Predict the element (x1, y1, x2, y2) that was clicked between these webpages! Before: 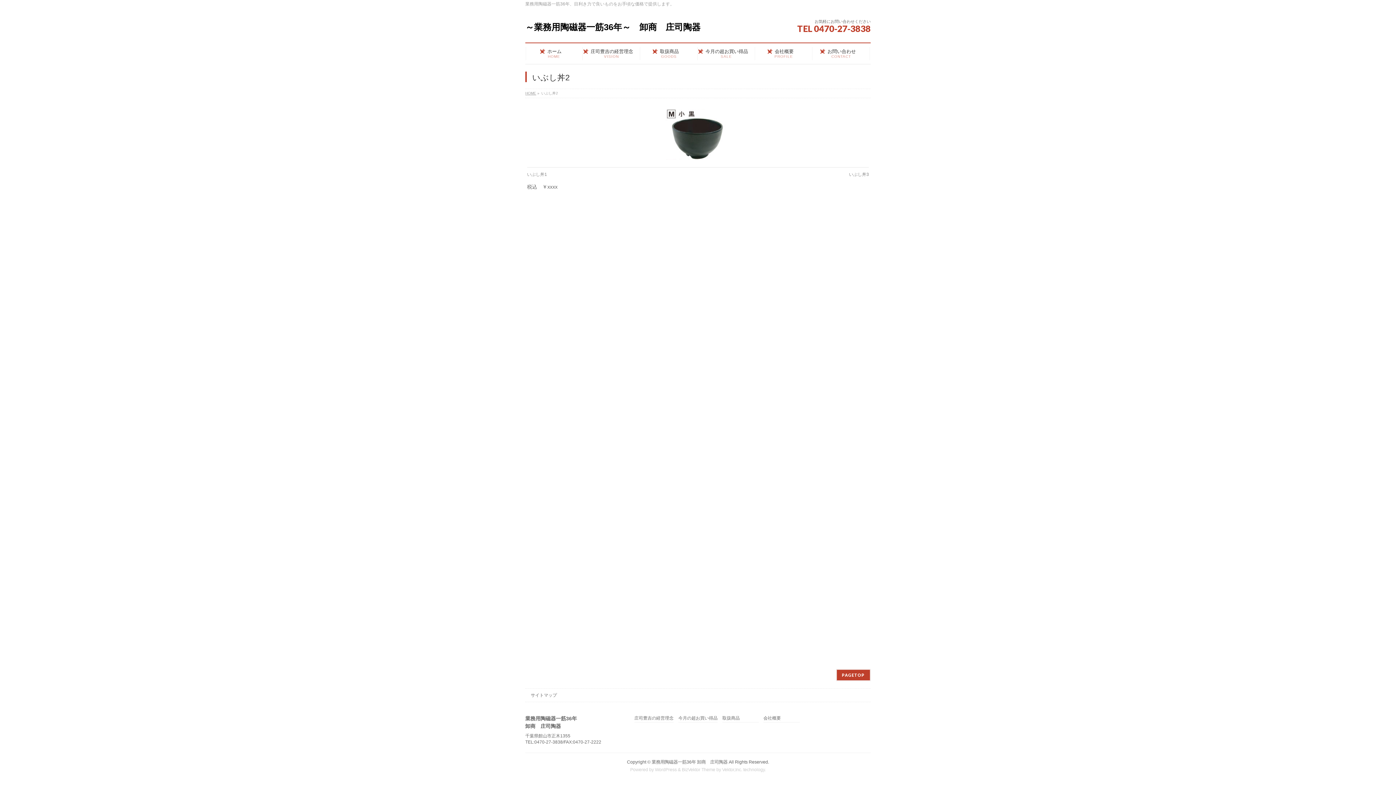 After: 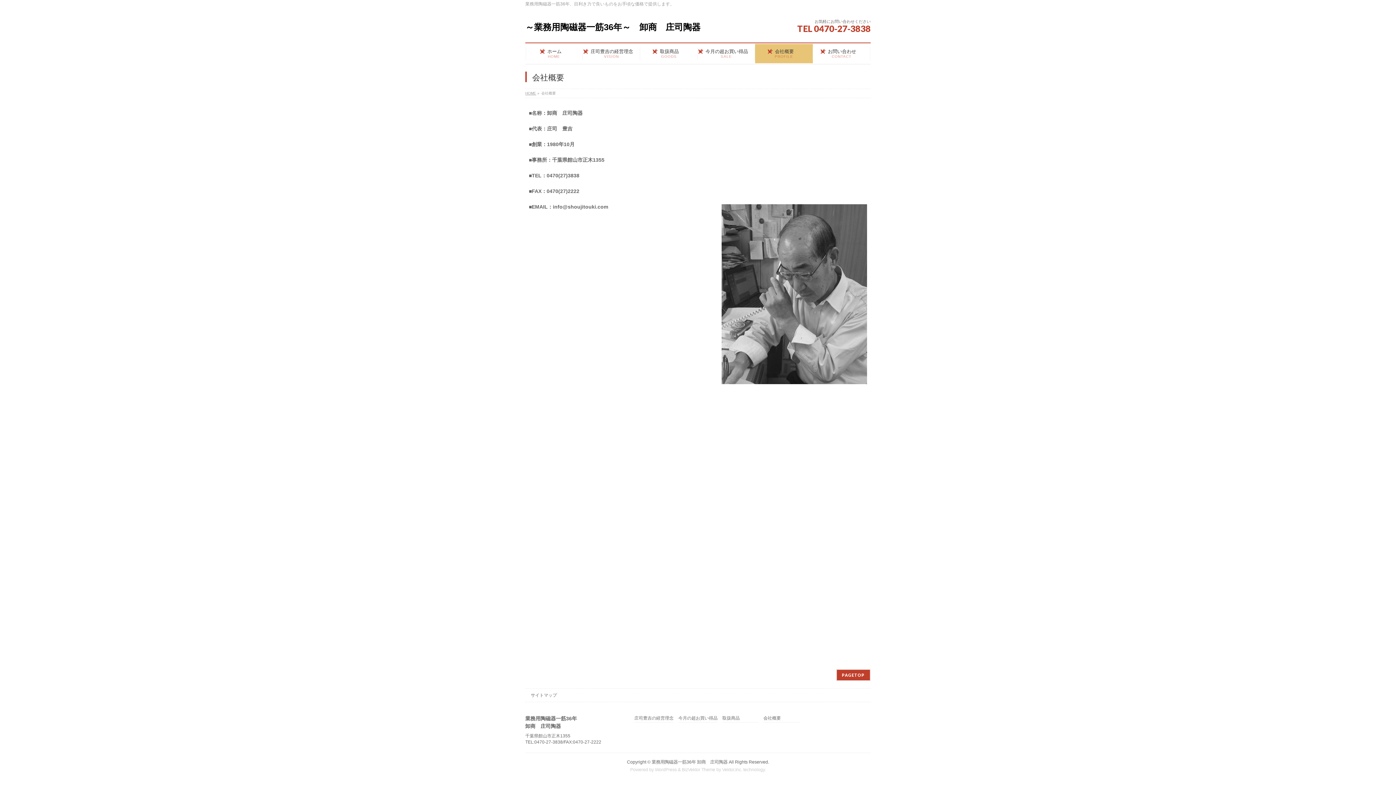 Action: bbox: (755, 44, 812, 63) label: 会社概要
PROFILE